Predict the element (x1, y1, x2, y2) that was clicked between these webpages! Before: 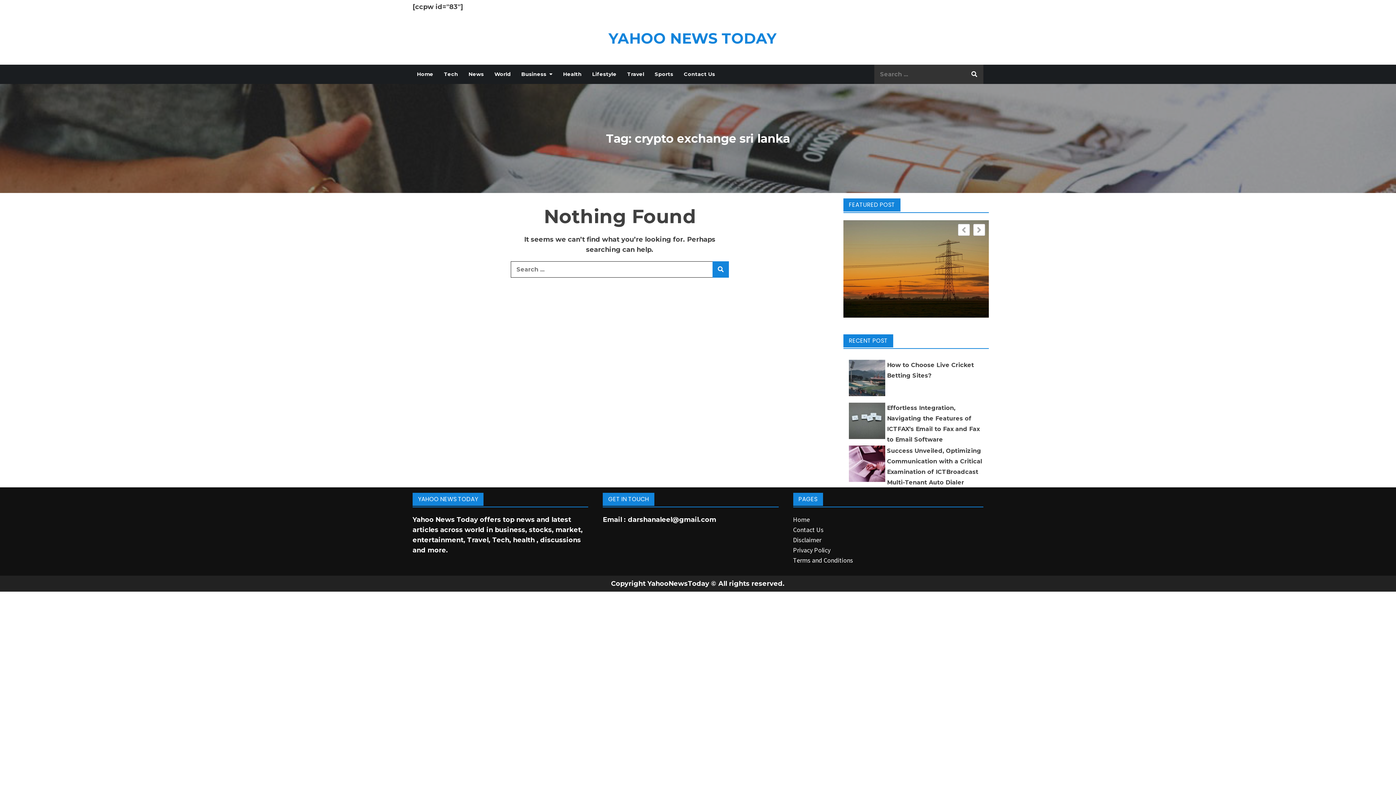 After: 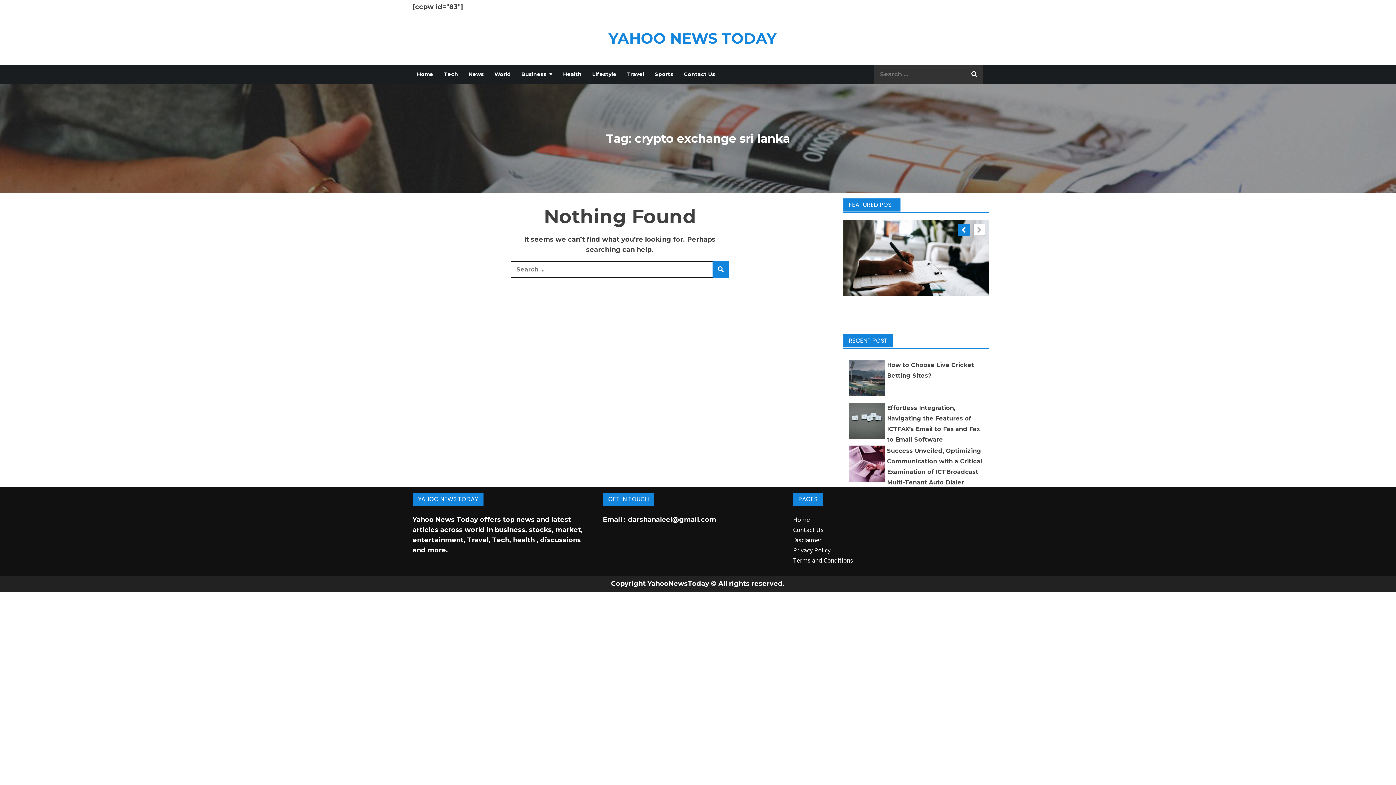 Action: bbox: (958, 224, 970, 236) label: Previous slide